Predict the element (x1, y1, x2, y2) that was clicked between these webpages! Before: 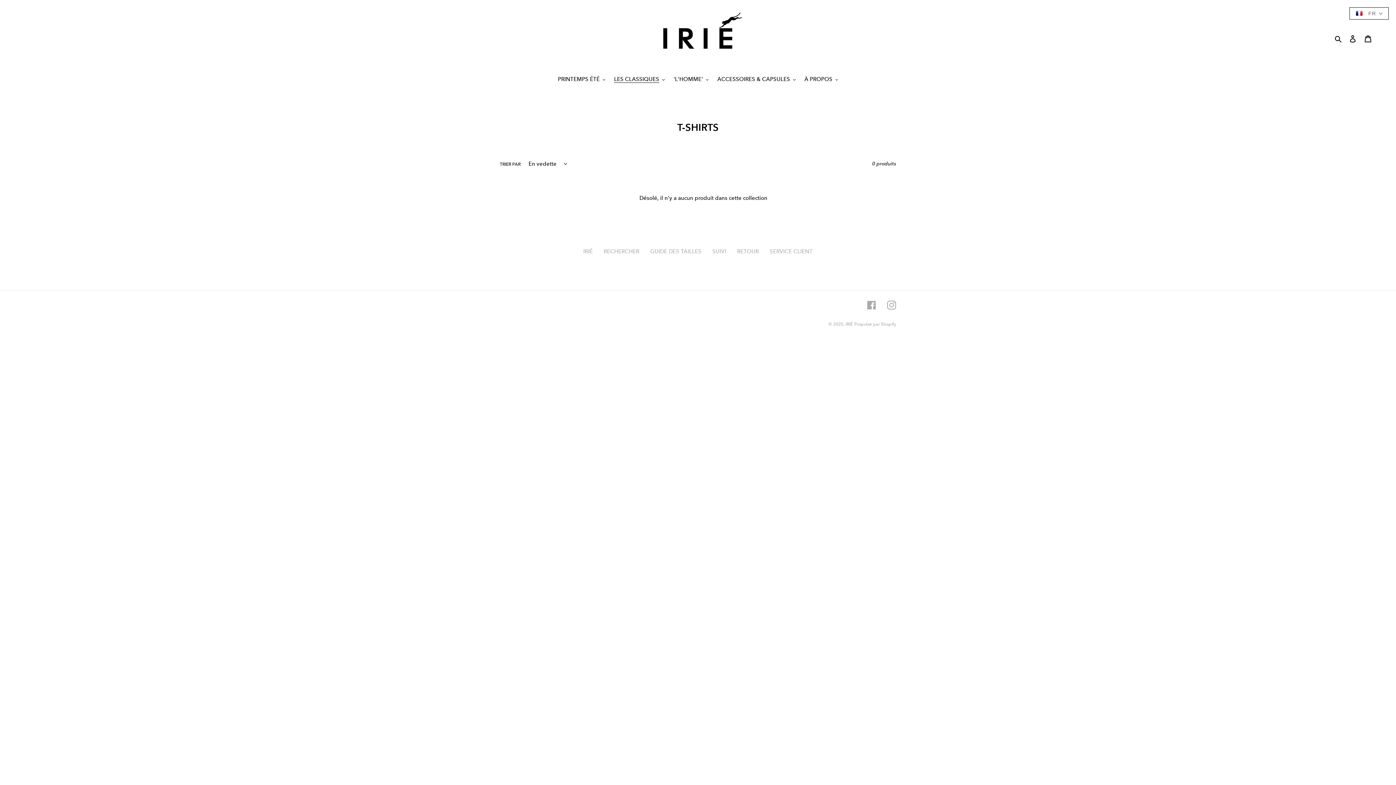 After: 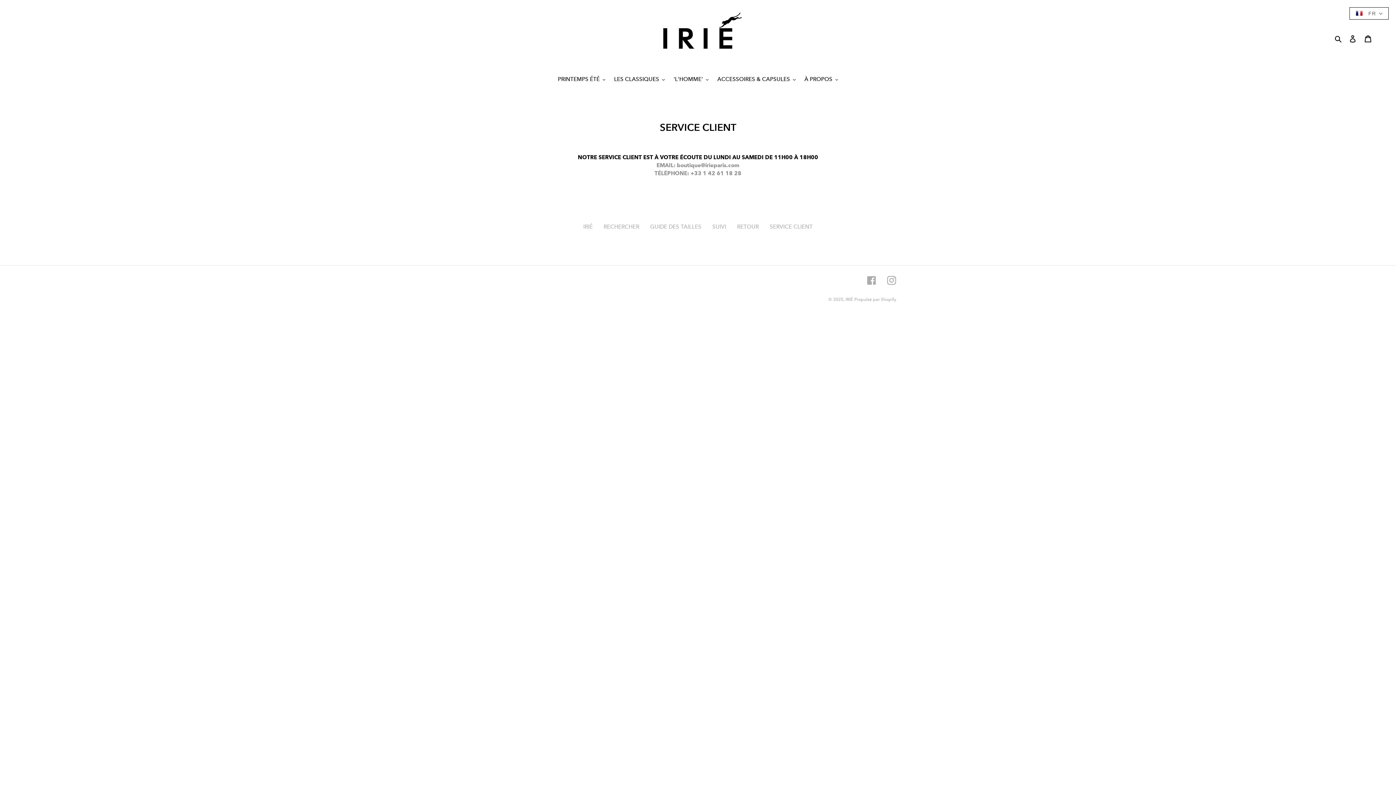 Action: bbox: (770, 248, 812, 254) label: SERVICE CLIENT